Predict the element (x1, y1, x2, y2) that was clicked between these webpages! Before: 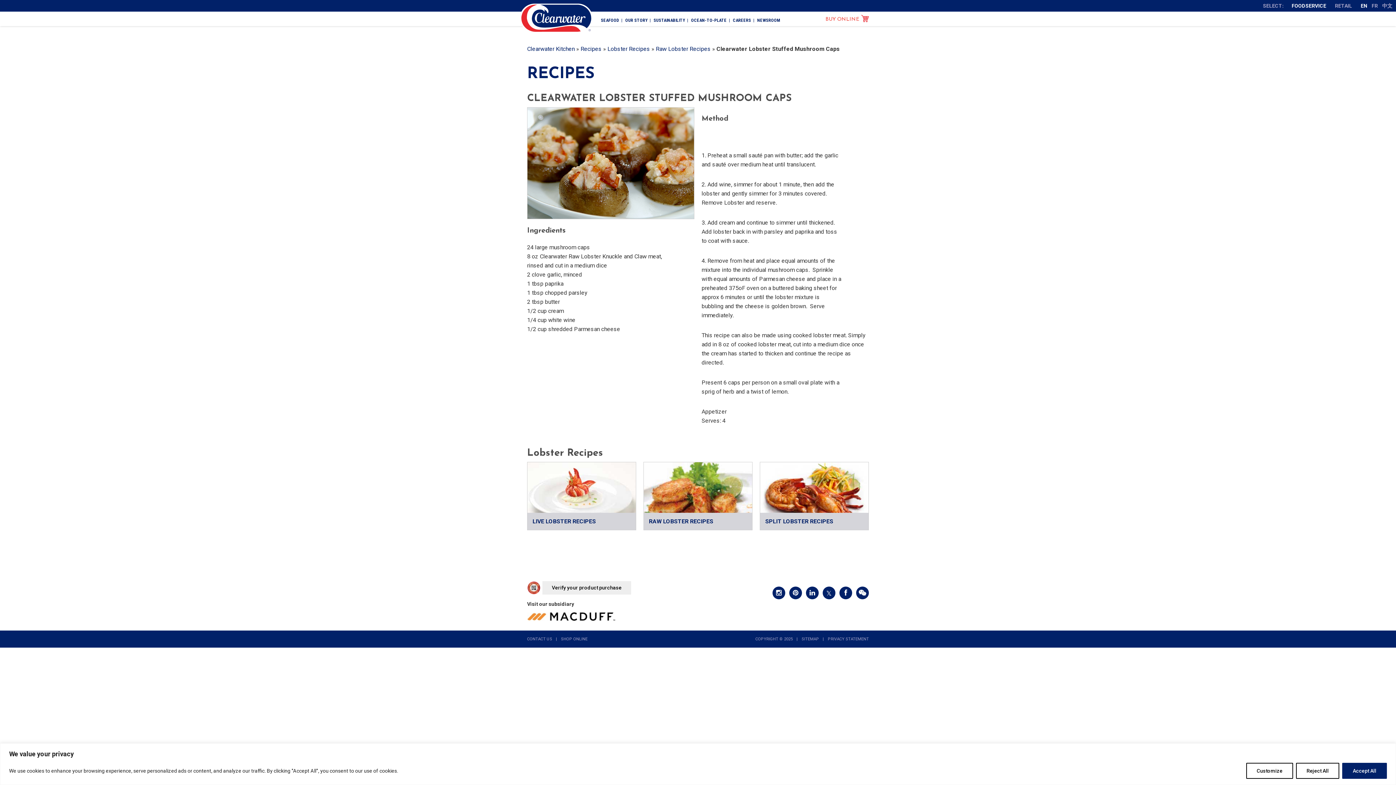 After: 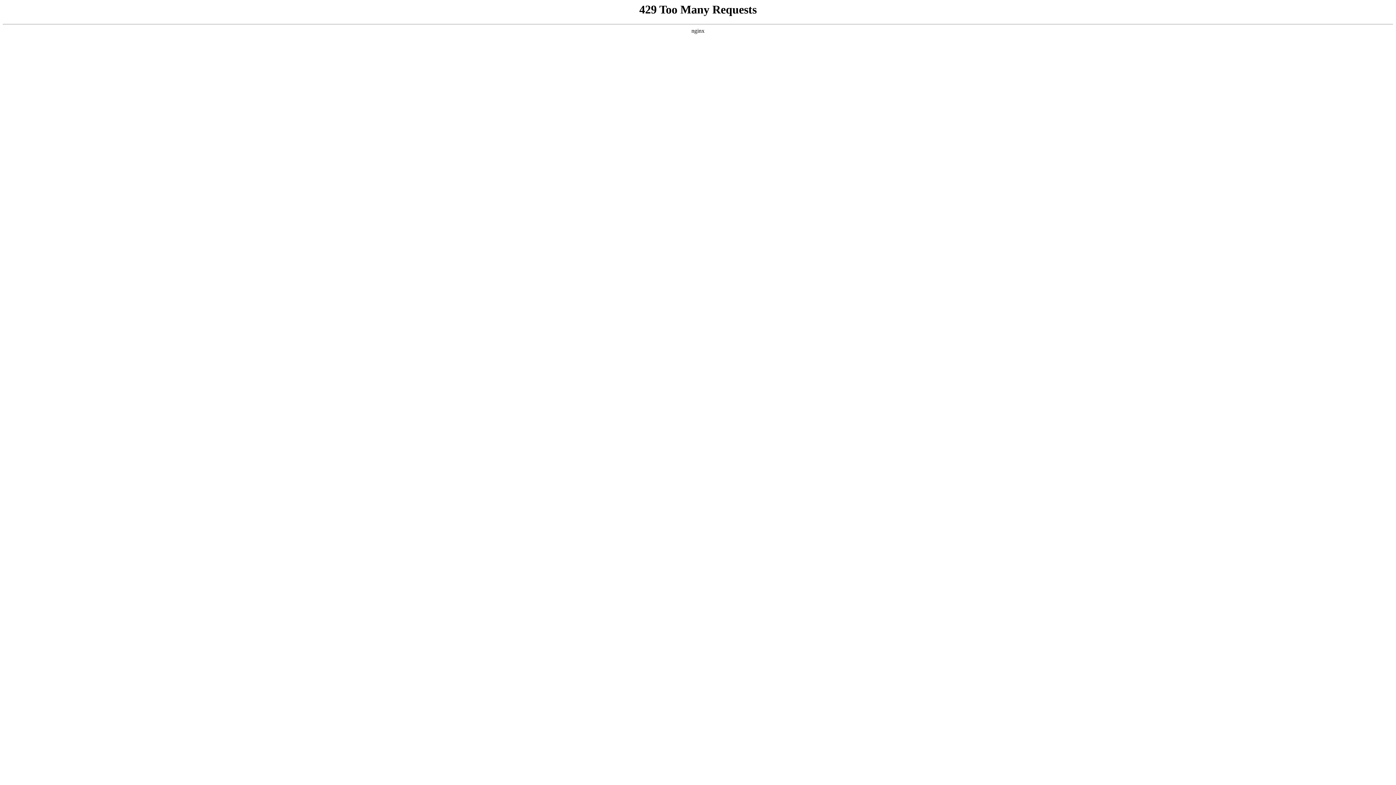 Action: label: FR bbox: (1367, 0, 1378, 11)